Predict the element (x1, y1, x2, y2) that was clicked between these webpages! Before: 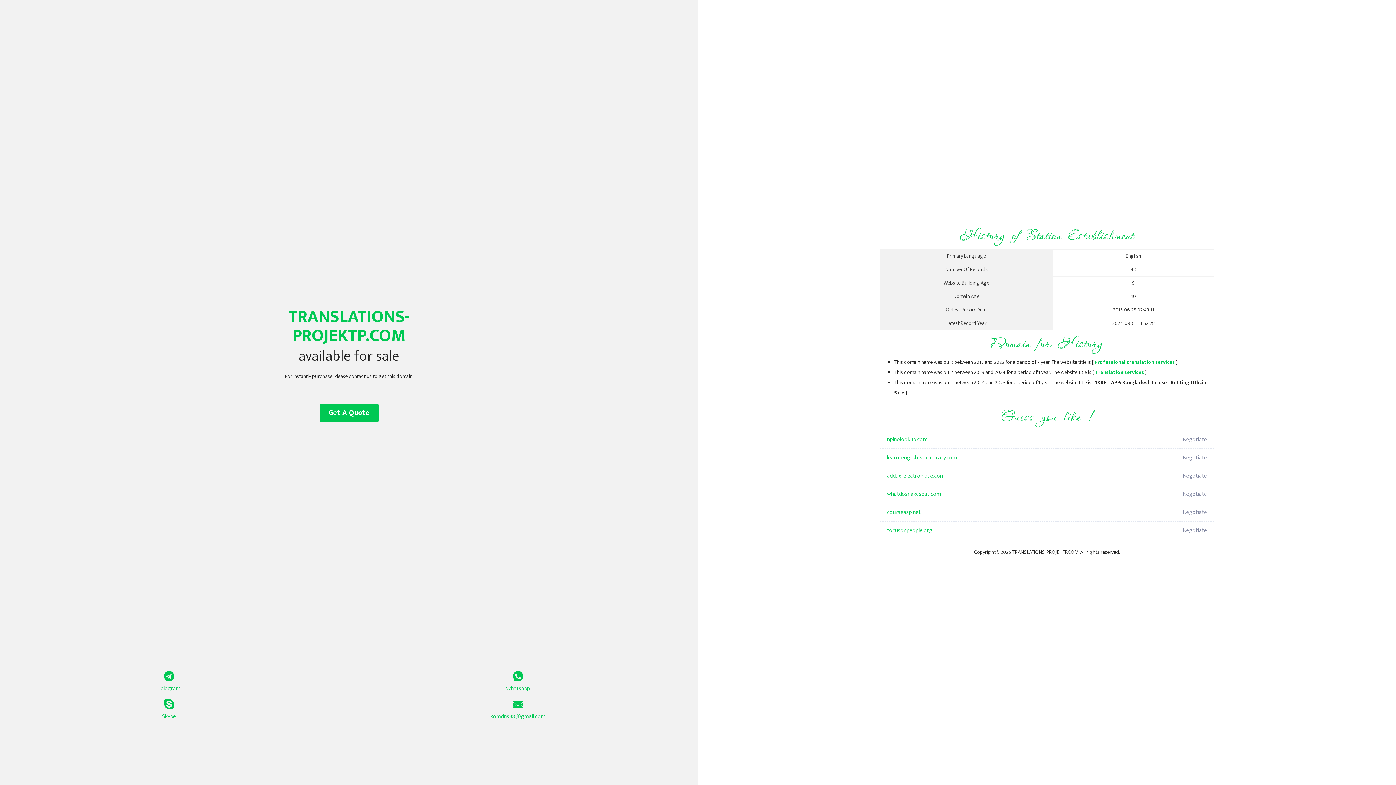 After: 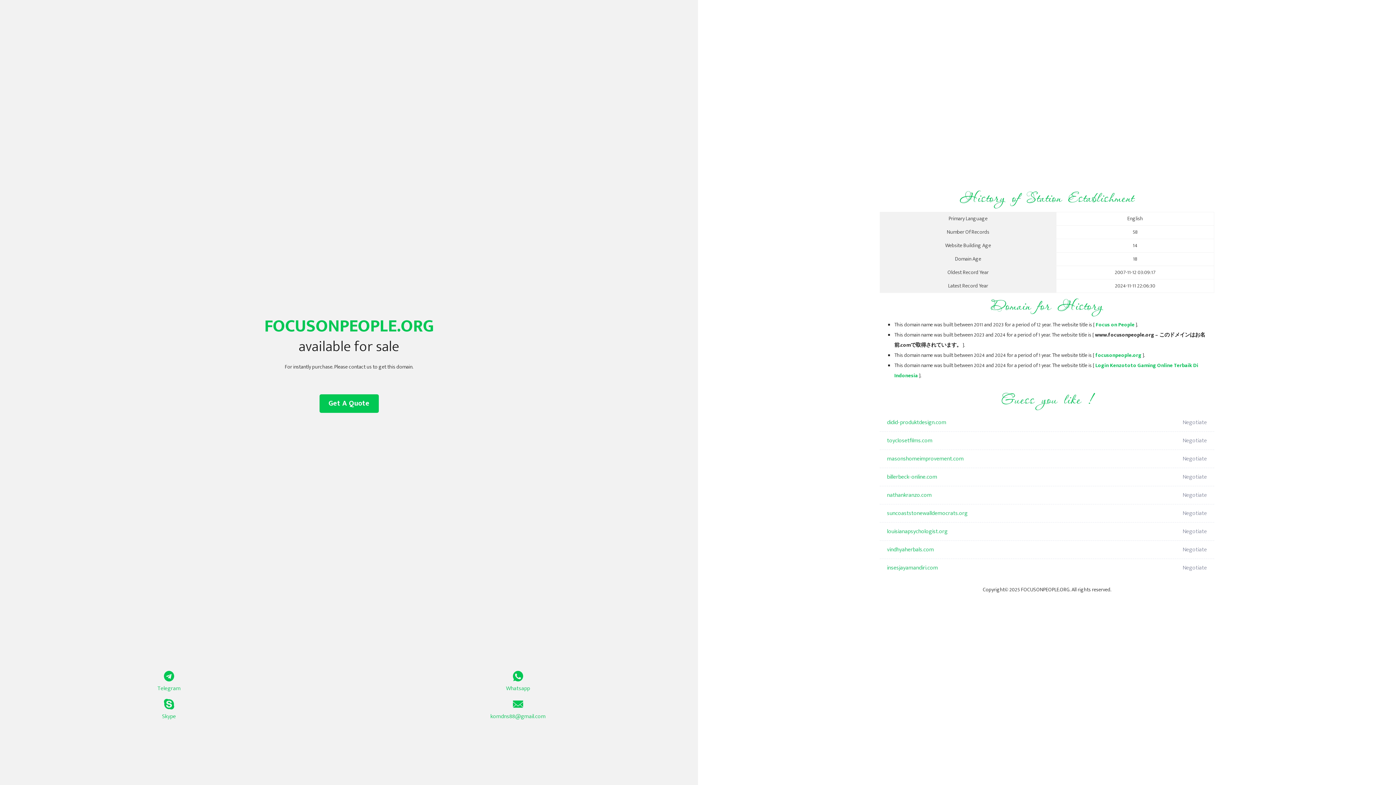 Action: bbox: (887, 521, 1098, 540) label: focusonpeople.org